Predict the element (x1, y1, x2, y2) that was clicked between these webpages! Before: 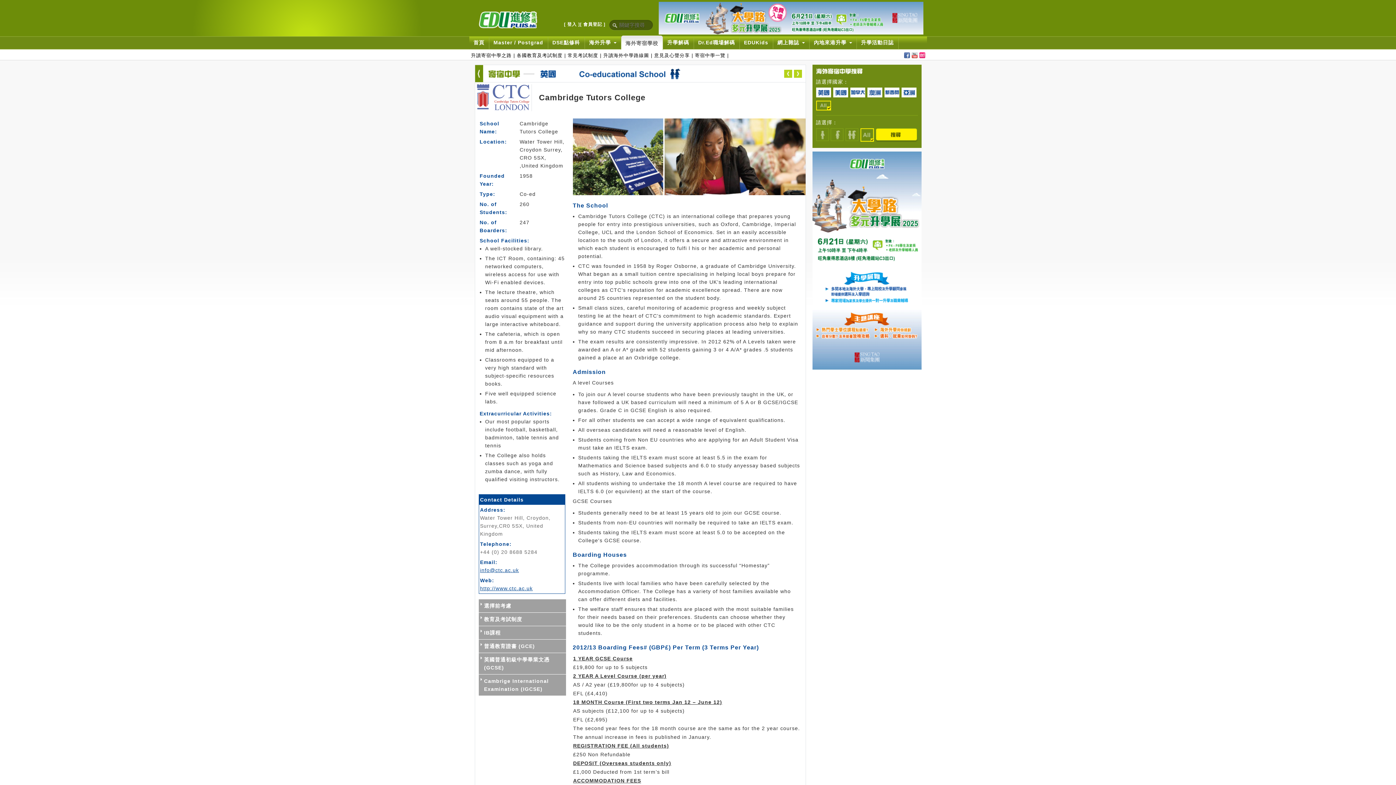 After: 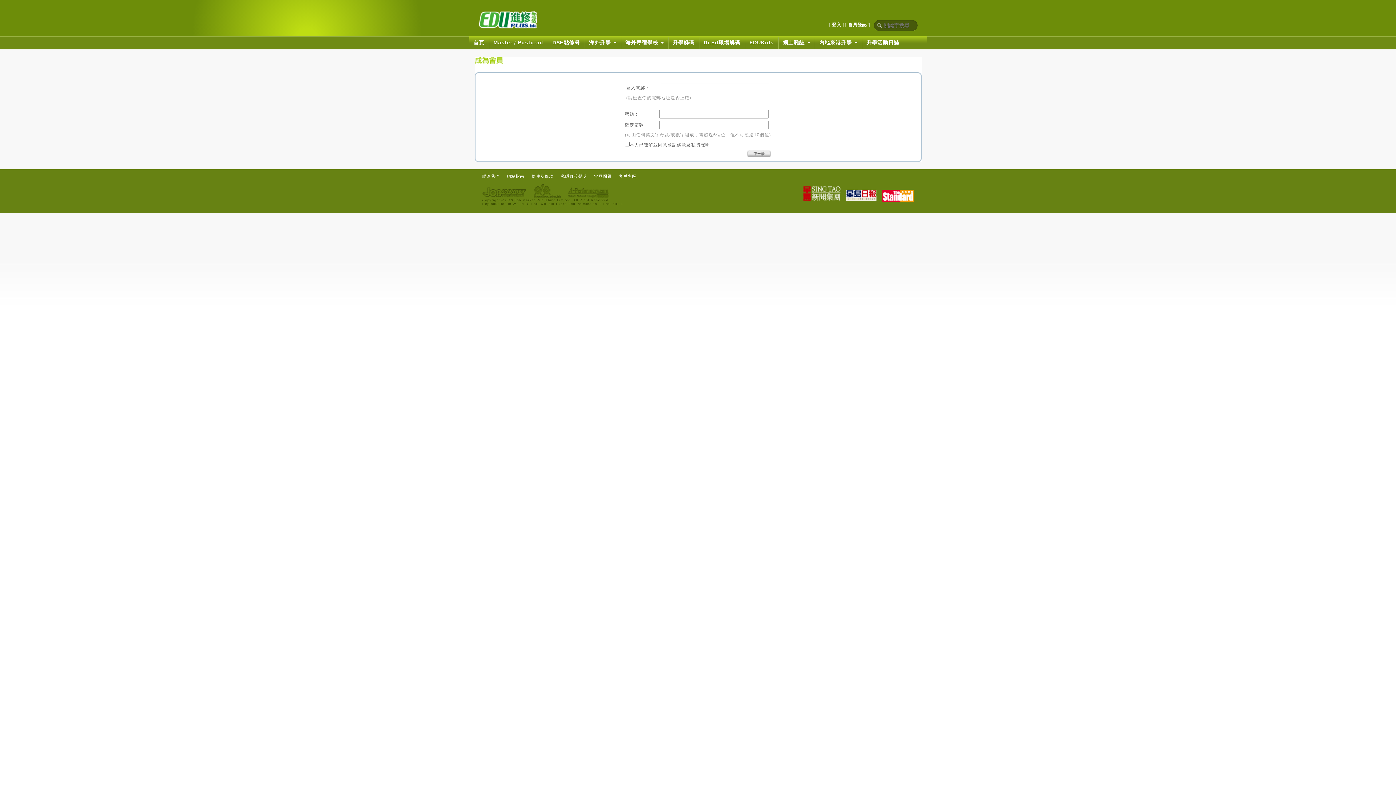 Action: bbox: (580, 21, 605, 26) label: [ 會員登記 ]